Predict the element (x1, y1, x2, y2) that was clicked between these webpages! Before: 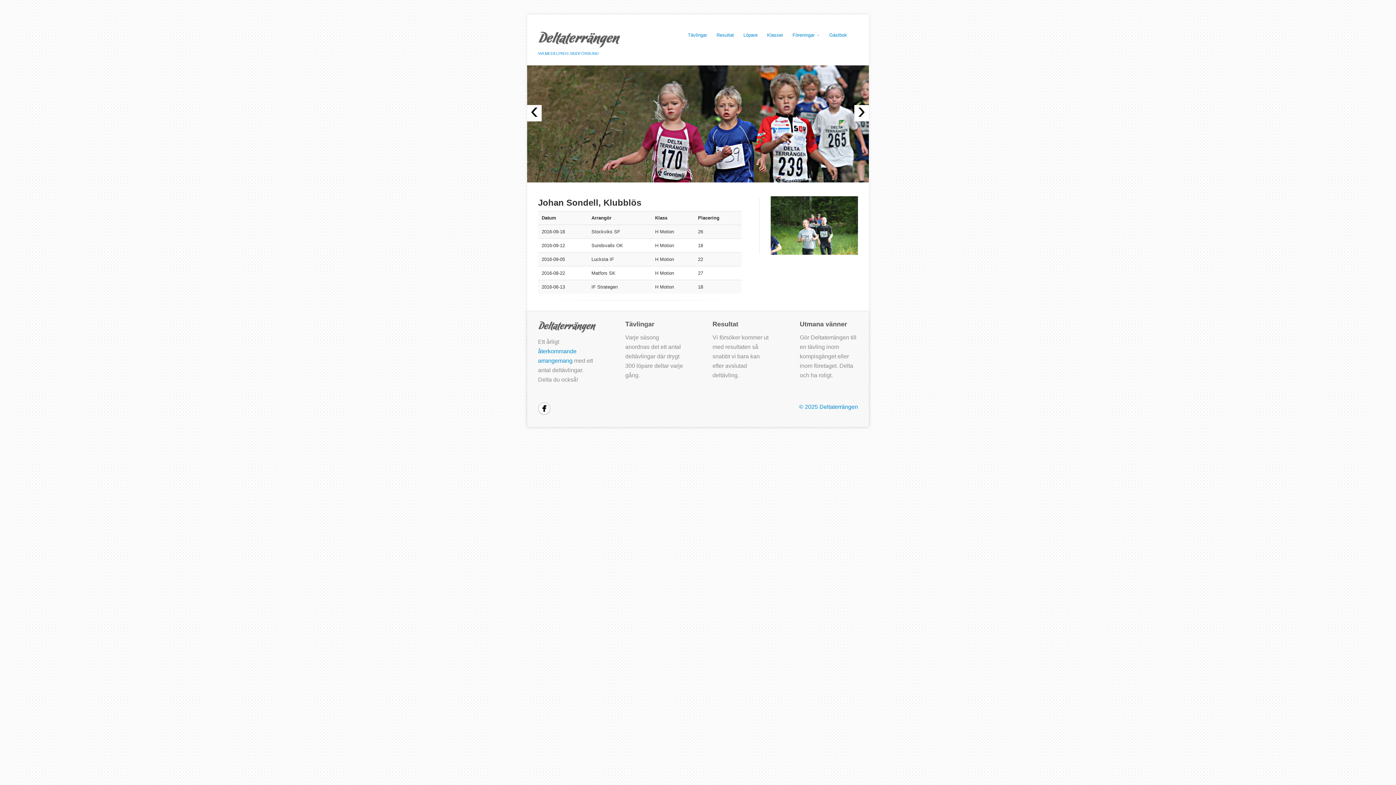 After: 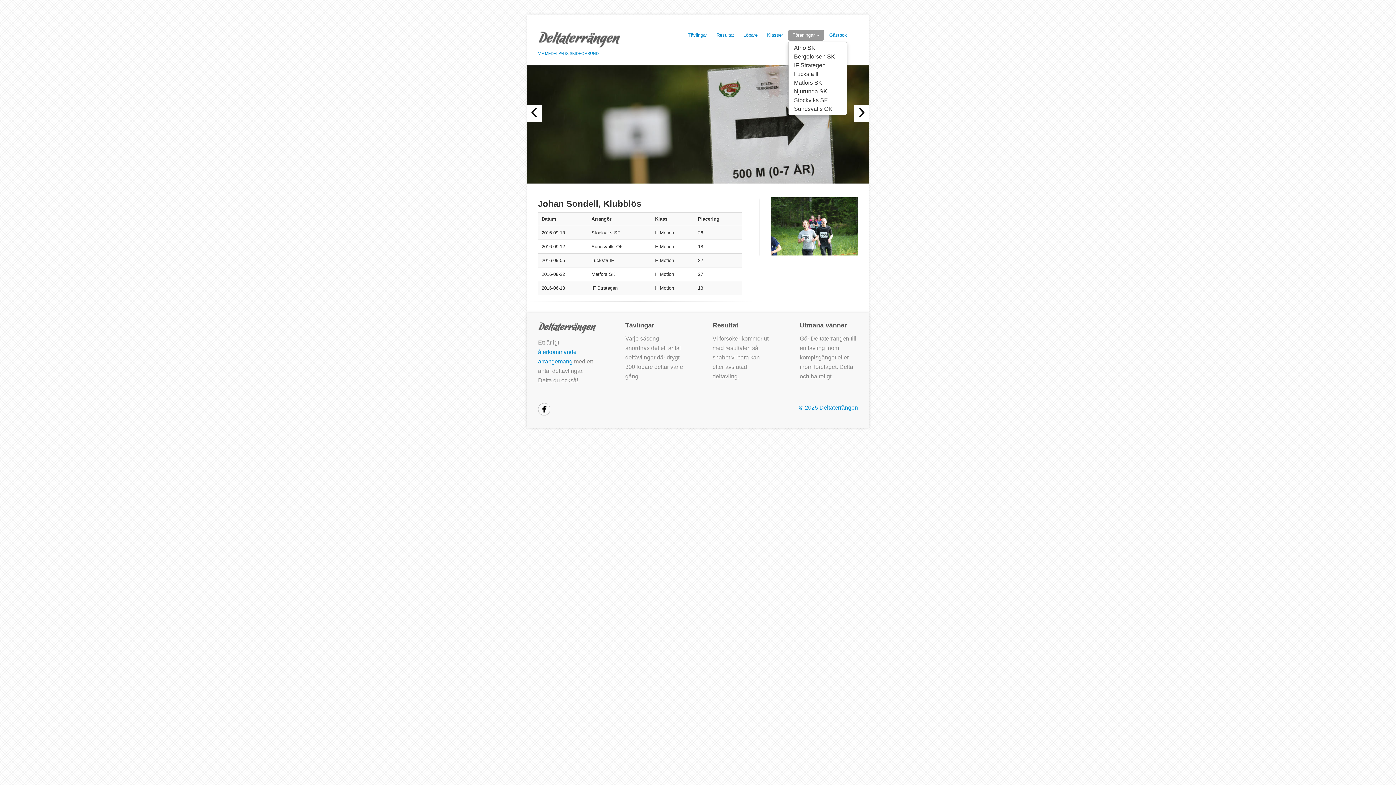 Action: bbox: (788, 29, 824, 40) label: Föreningar 